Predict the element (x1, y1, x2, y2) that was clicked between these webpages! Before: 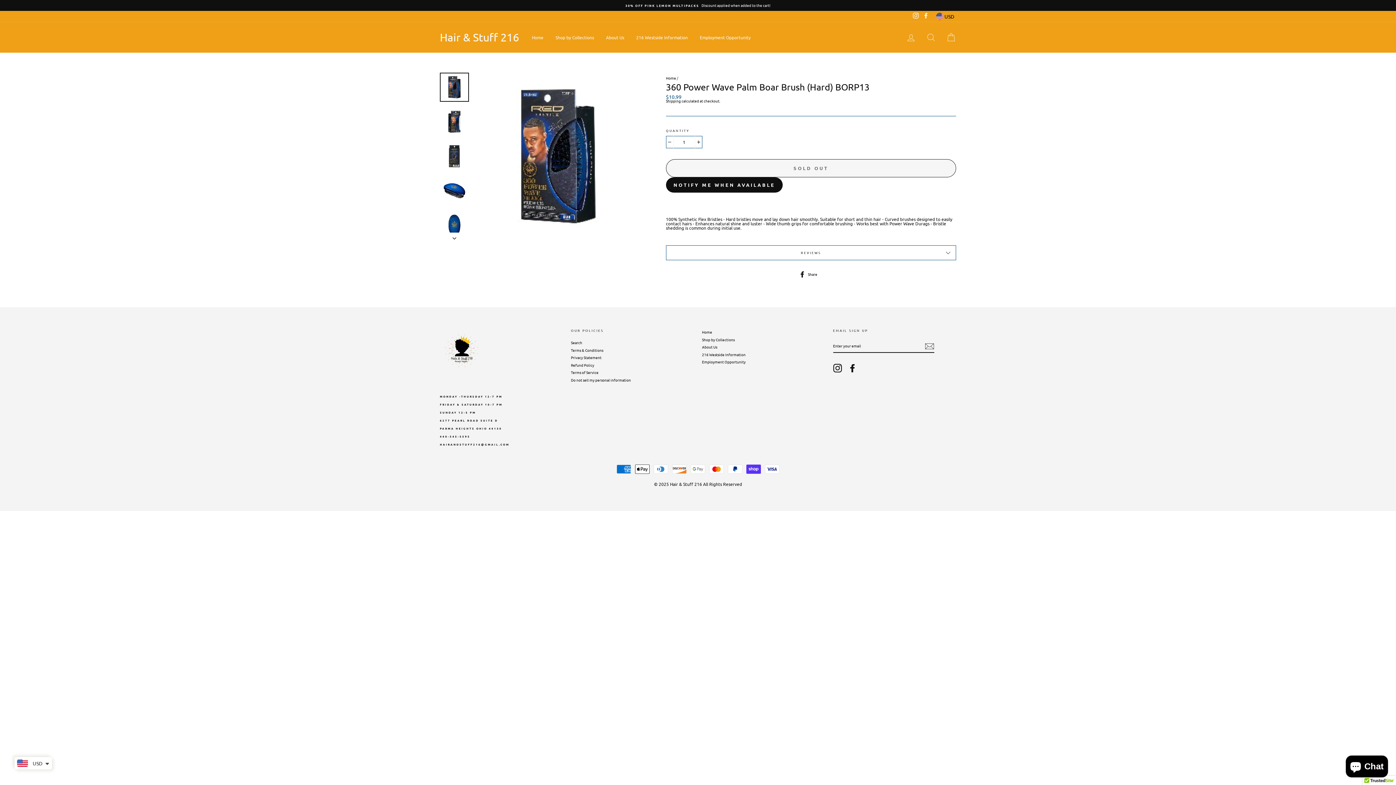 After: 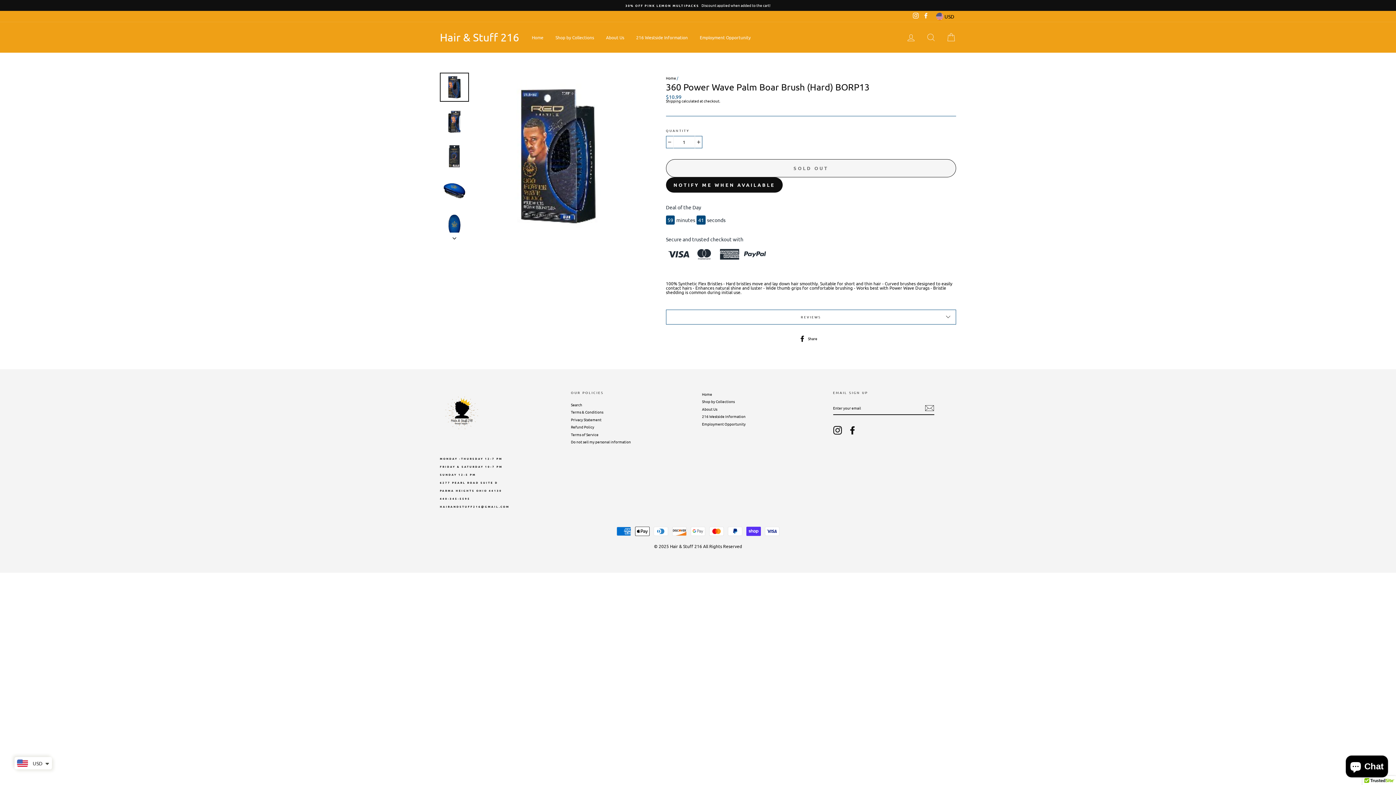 Action: bbox: (911, 11, 920, 21) label: Instagram